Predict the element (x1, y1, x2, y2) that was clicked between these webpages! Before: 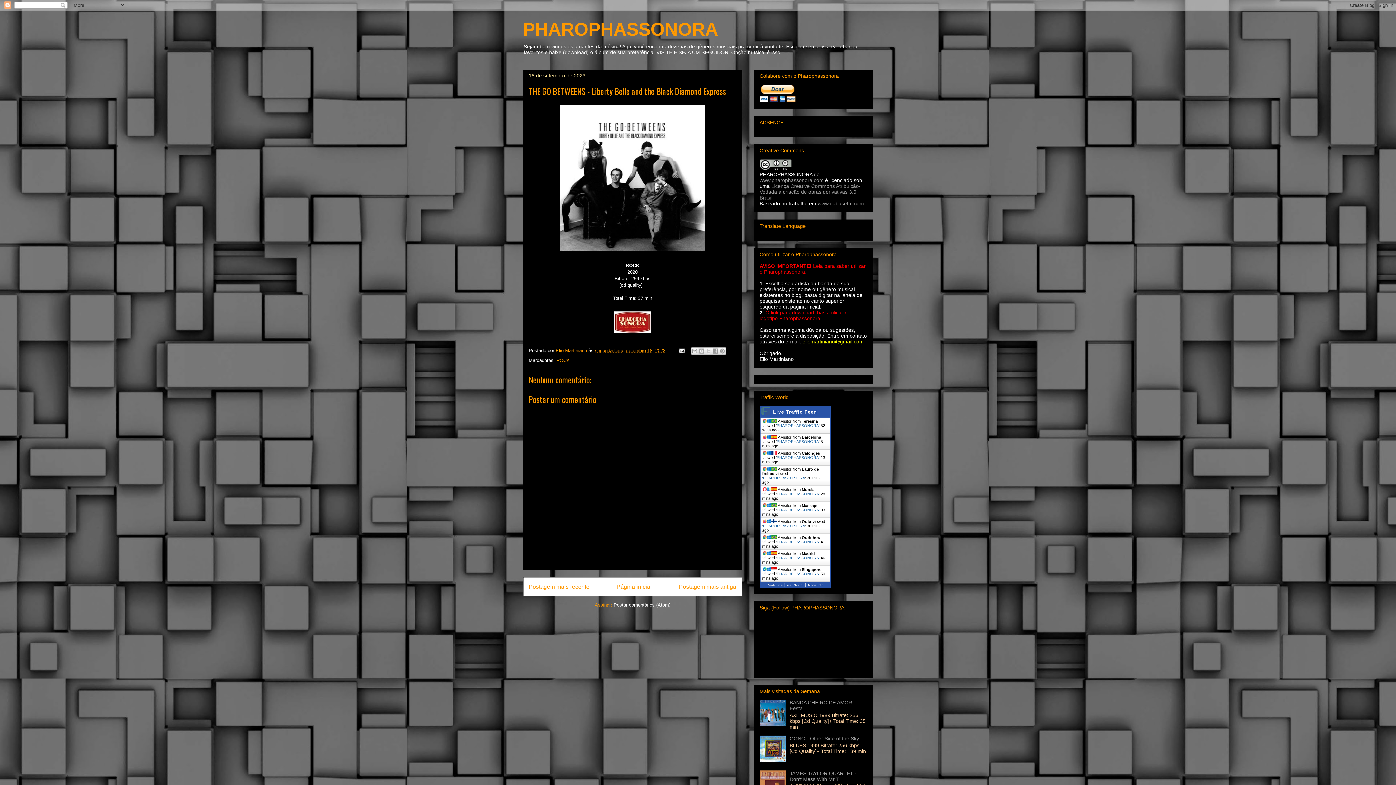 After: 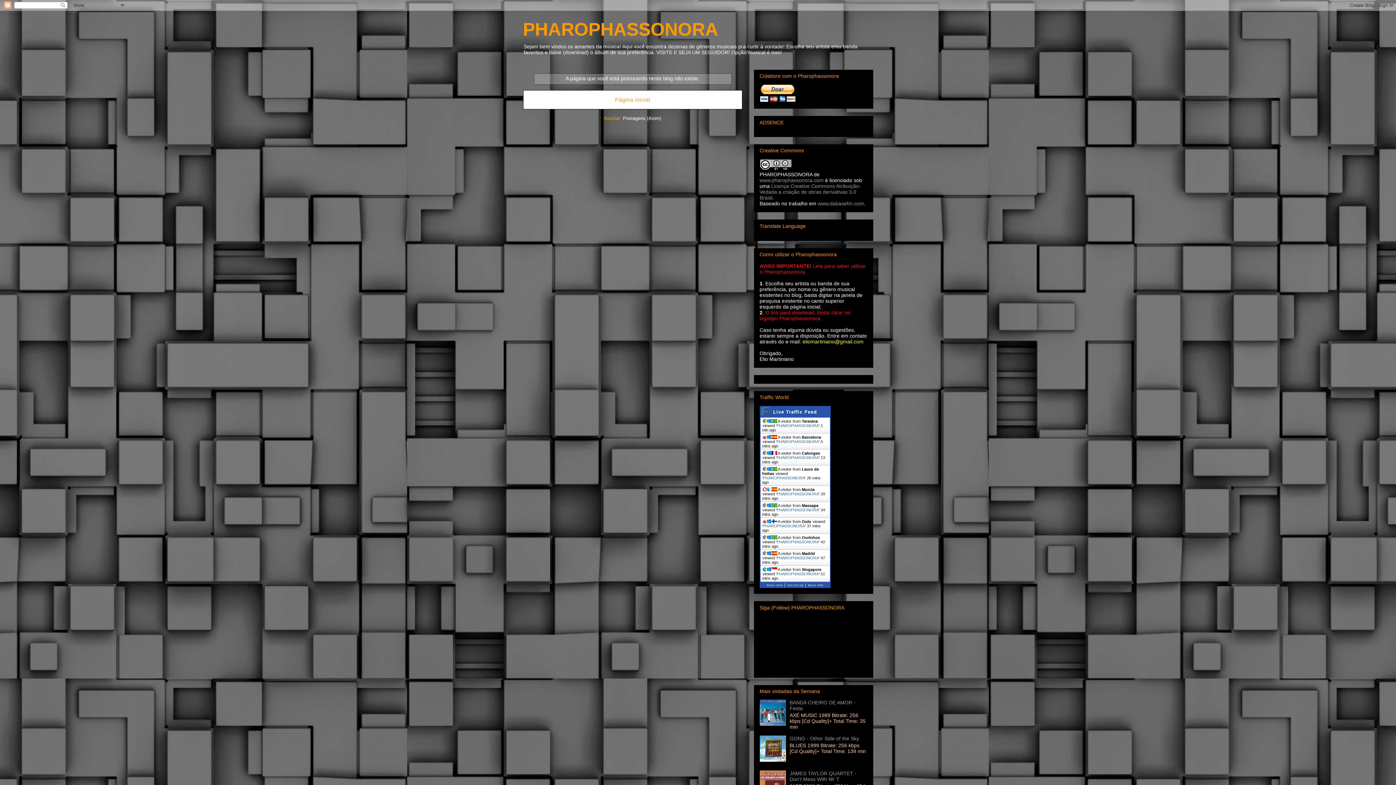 Action: label: www.pharophassonora.com bbox: (759, 177, 823, 183)